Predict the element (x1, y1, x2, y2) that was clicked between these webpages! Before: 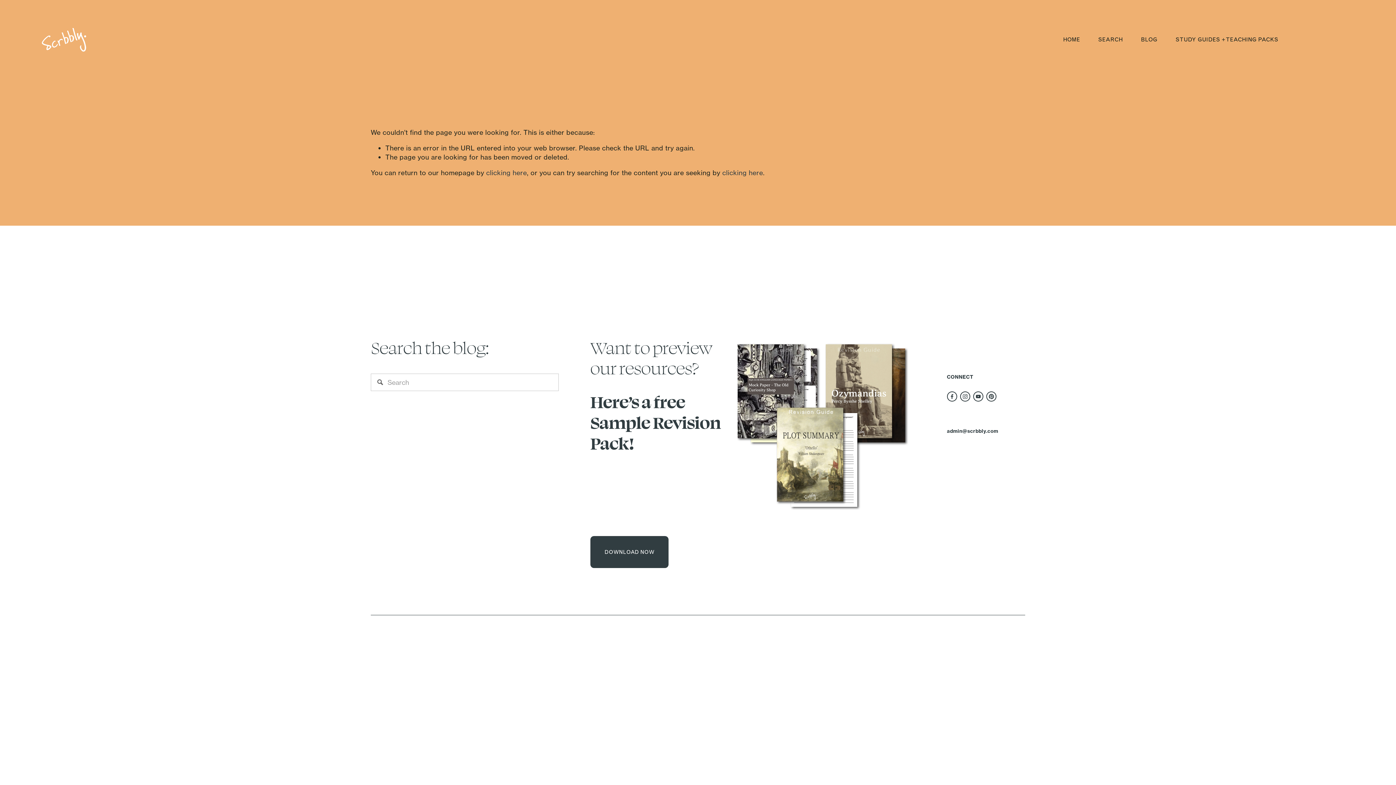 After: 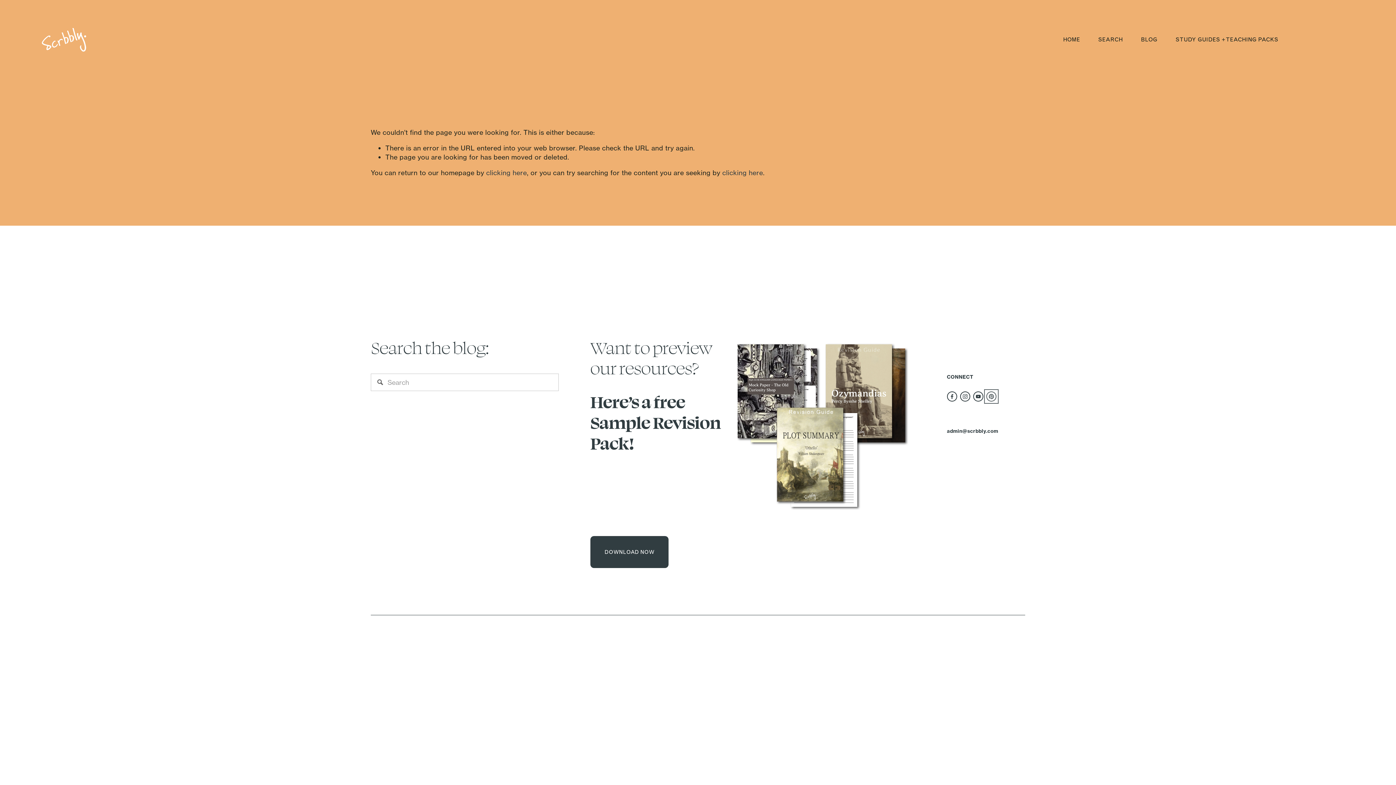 Action: label: Pinterest bbox: (986, 391, 996, 401)